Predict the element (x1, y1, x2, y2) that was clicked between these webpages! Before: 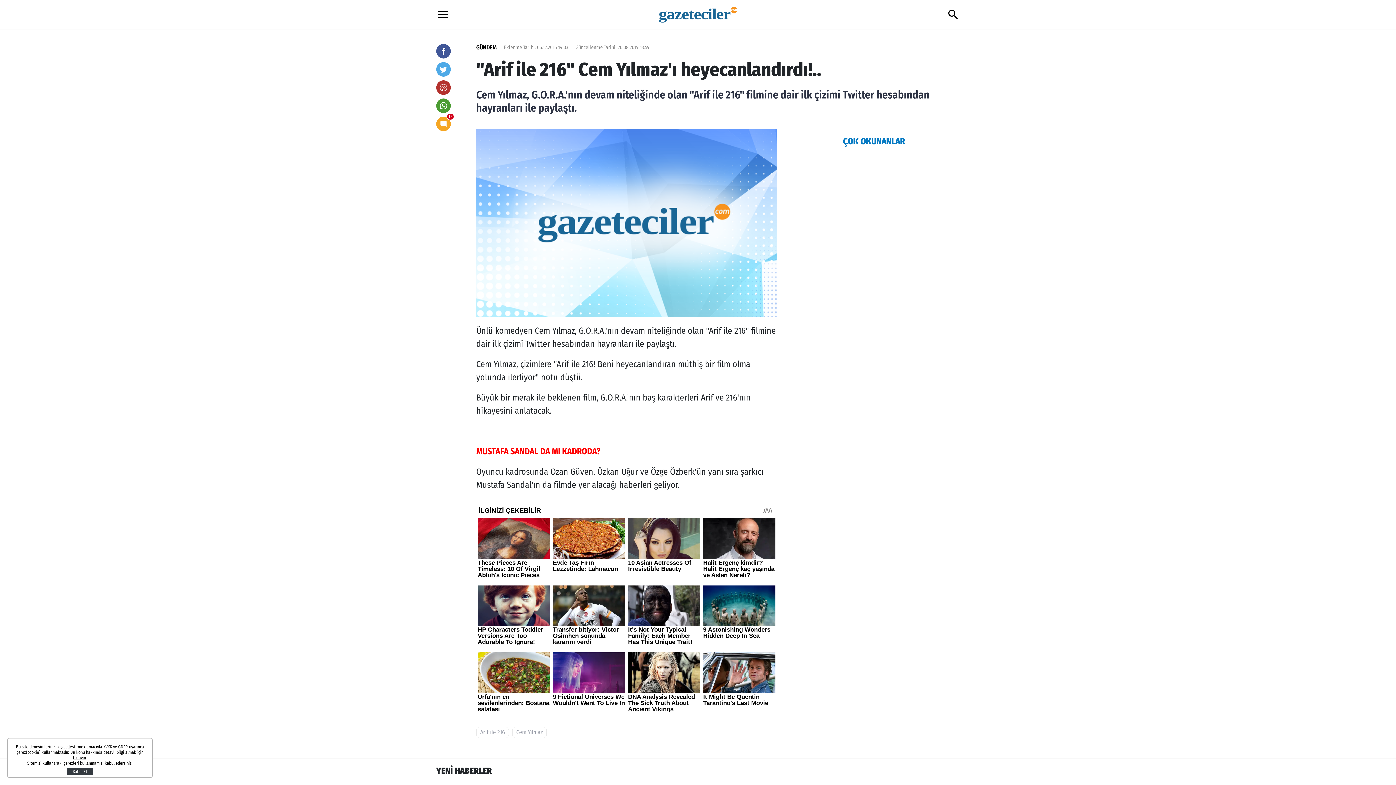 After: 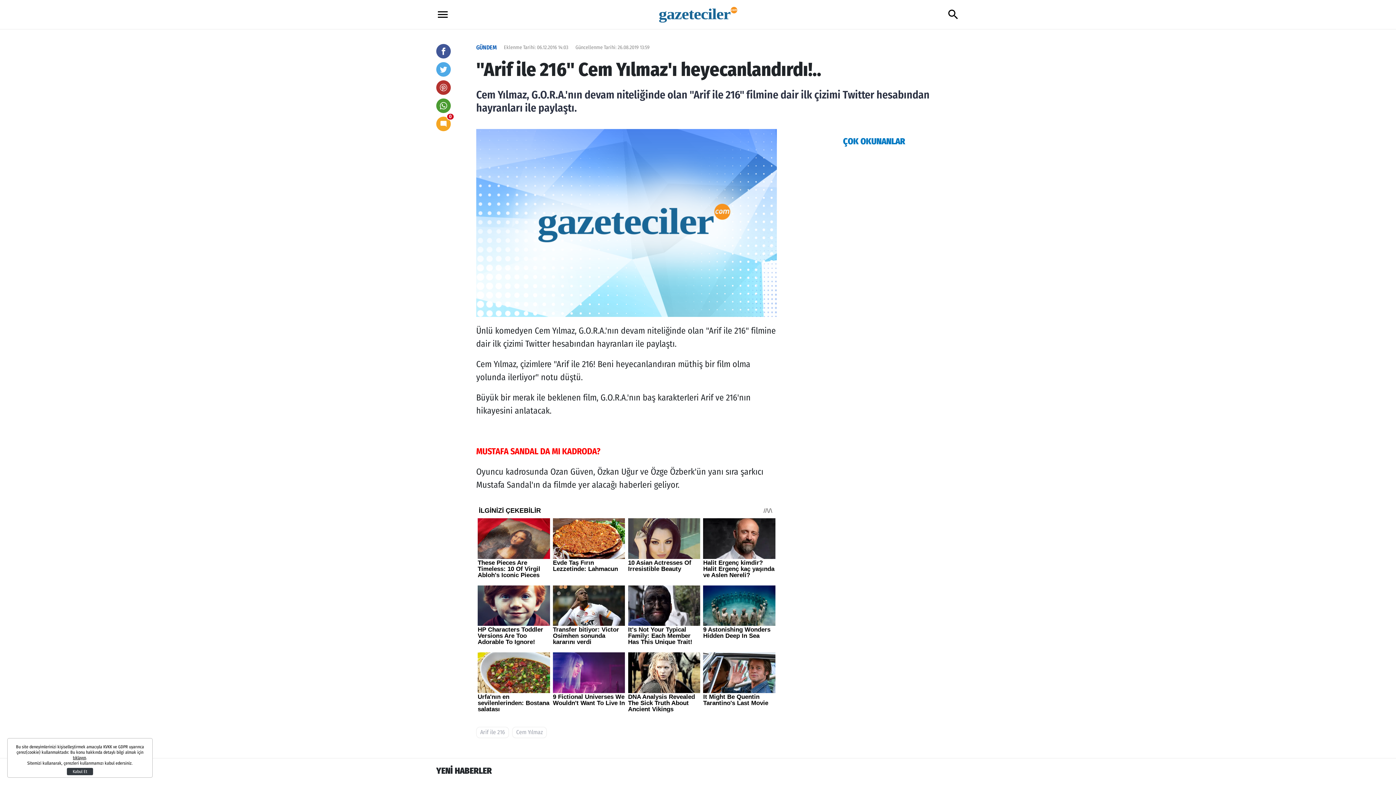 Action: bbox: (476, 44, 496, 51) label: GÜNDEM